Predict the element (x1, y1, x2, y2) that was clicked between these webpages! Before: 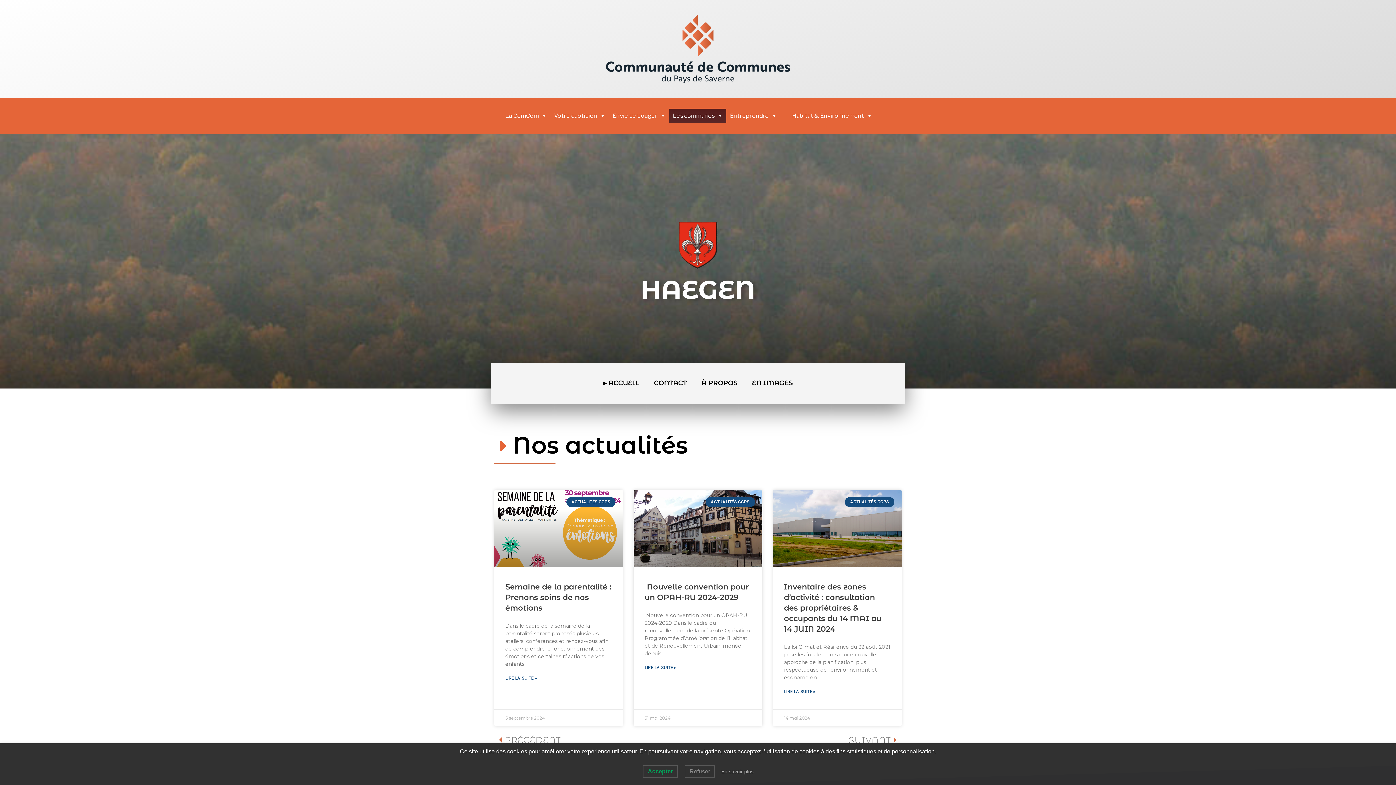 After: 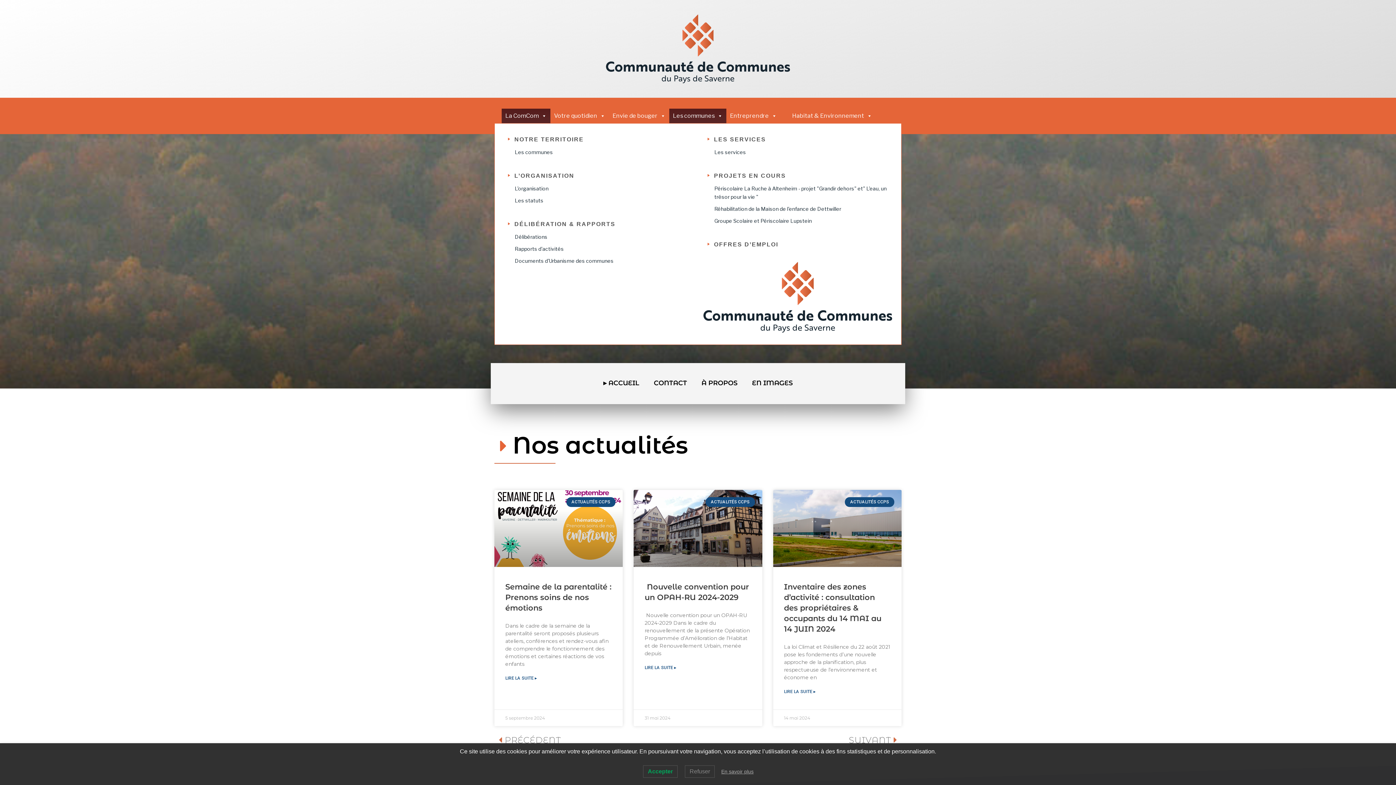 Action: label: La ComCom bbox: (501, 108, 550, 123)